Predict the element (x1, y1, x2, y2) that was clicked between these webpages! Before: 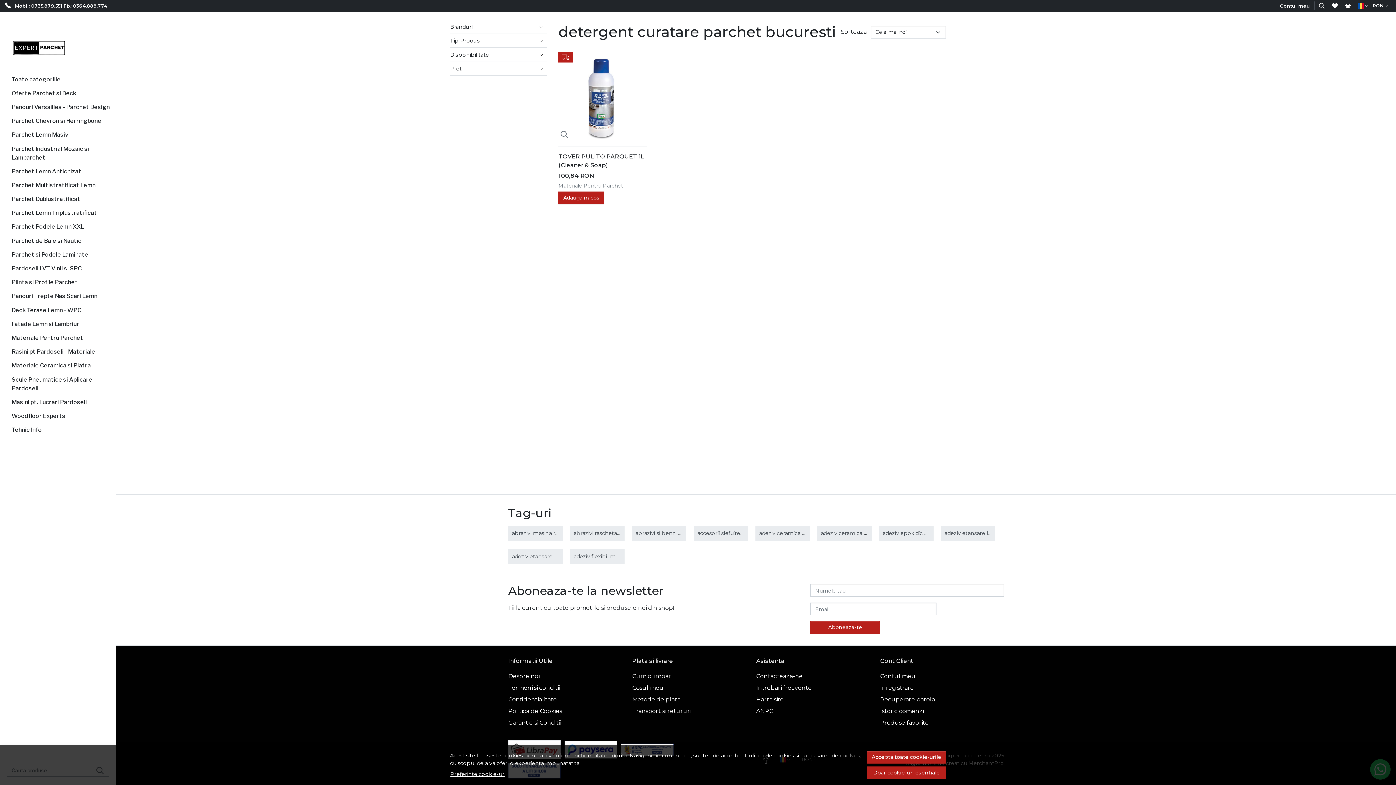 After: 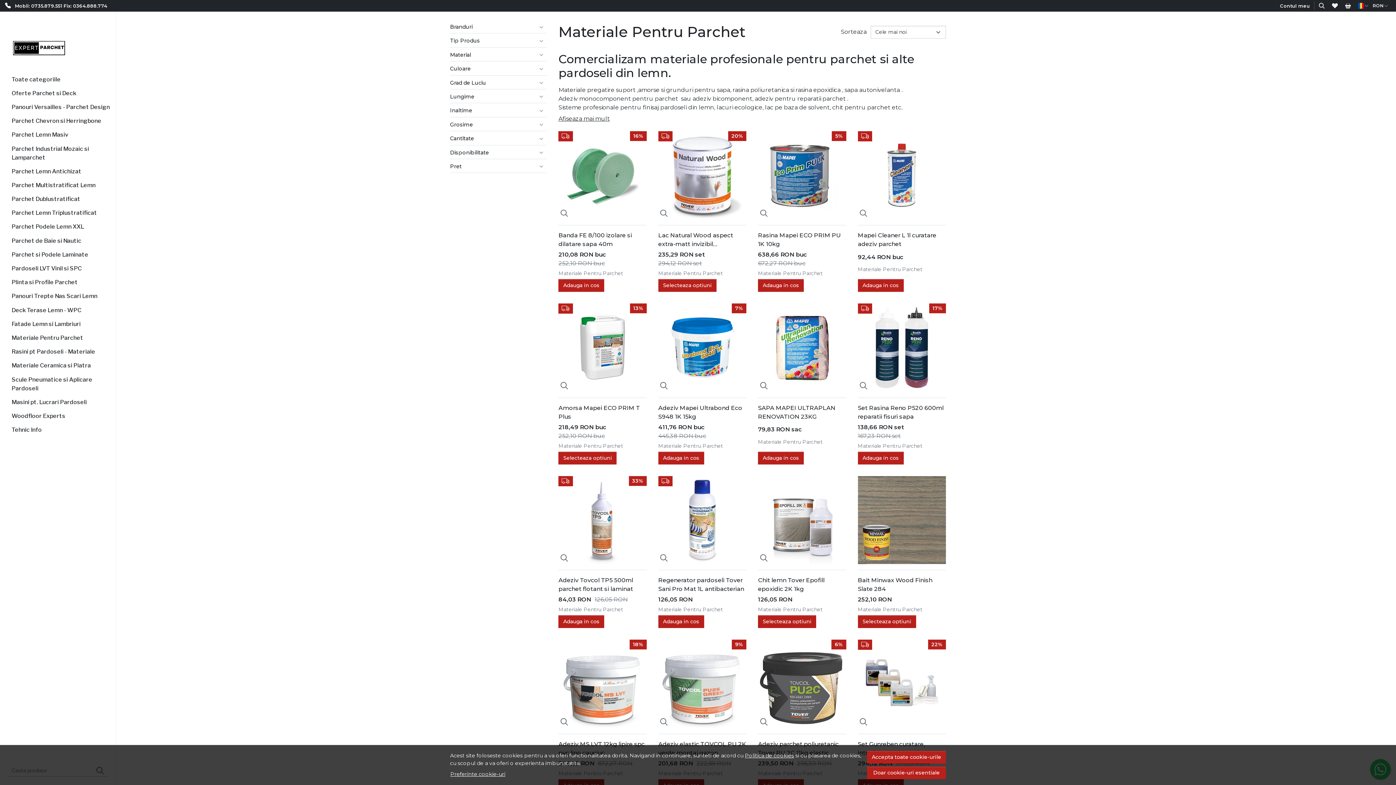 Action: bbox: (11, 333, 83, 342) label: Materiale Pentru Parchet